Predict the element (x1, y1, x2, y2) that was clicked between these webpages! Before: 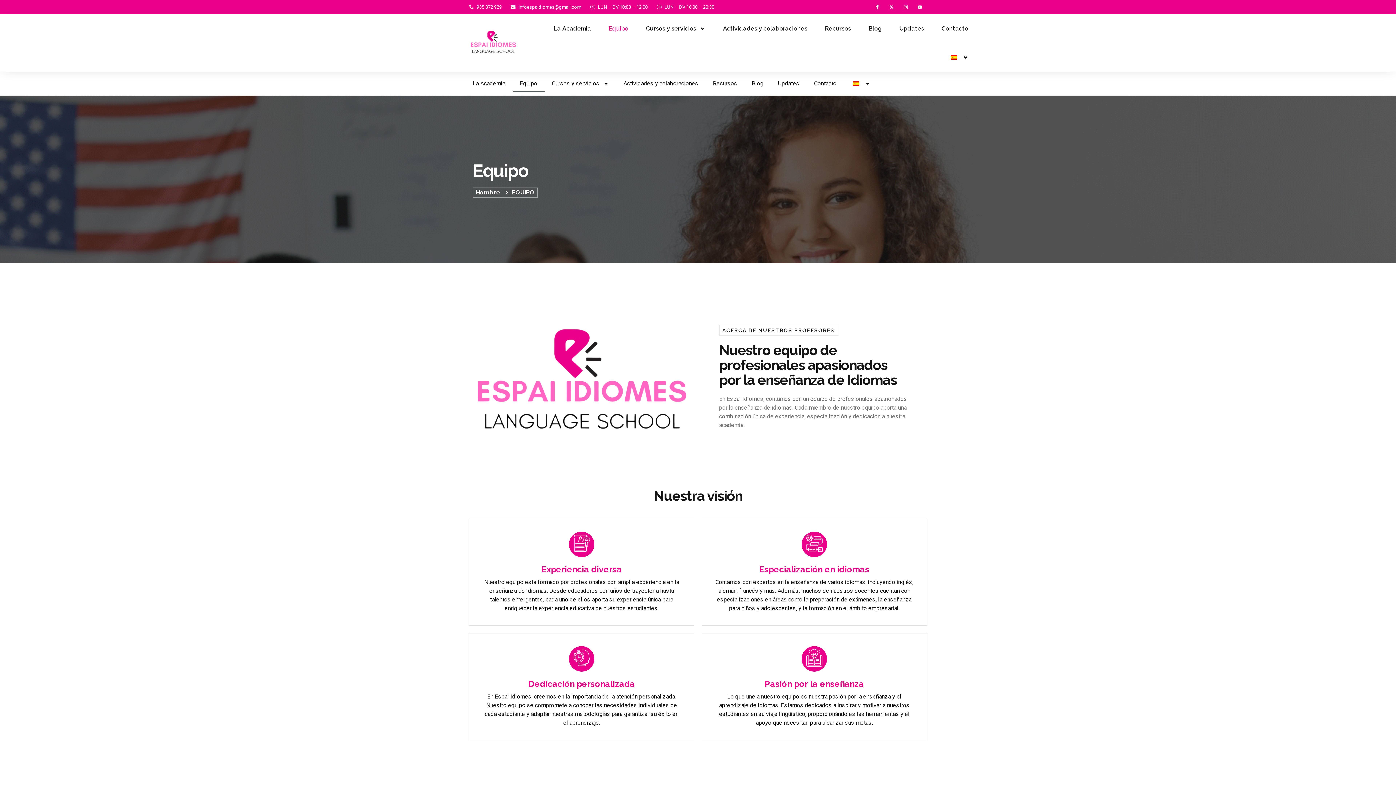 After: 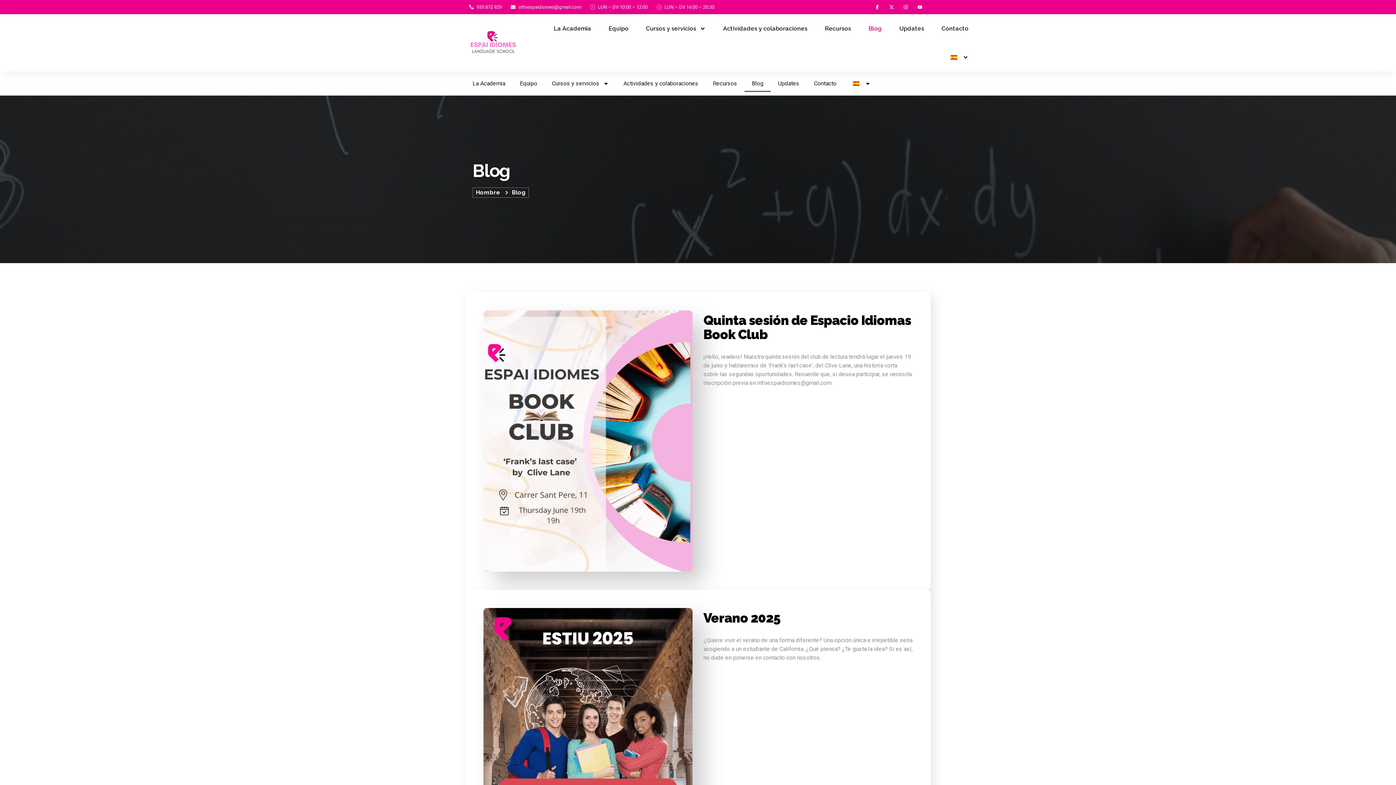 Action: bbox: (859, 14, 890, 42) label: Blog